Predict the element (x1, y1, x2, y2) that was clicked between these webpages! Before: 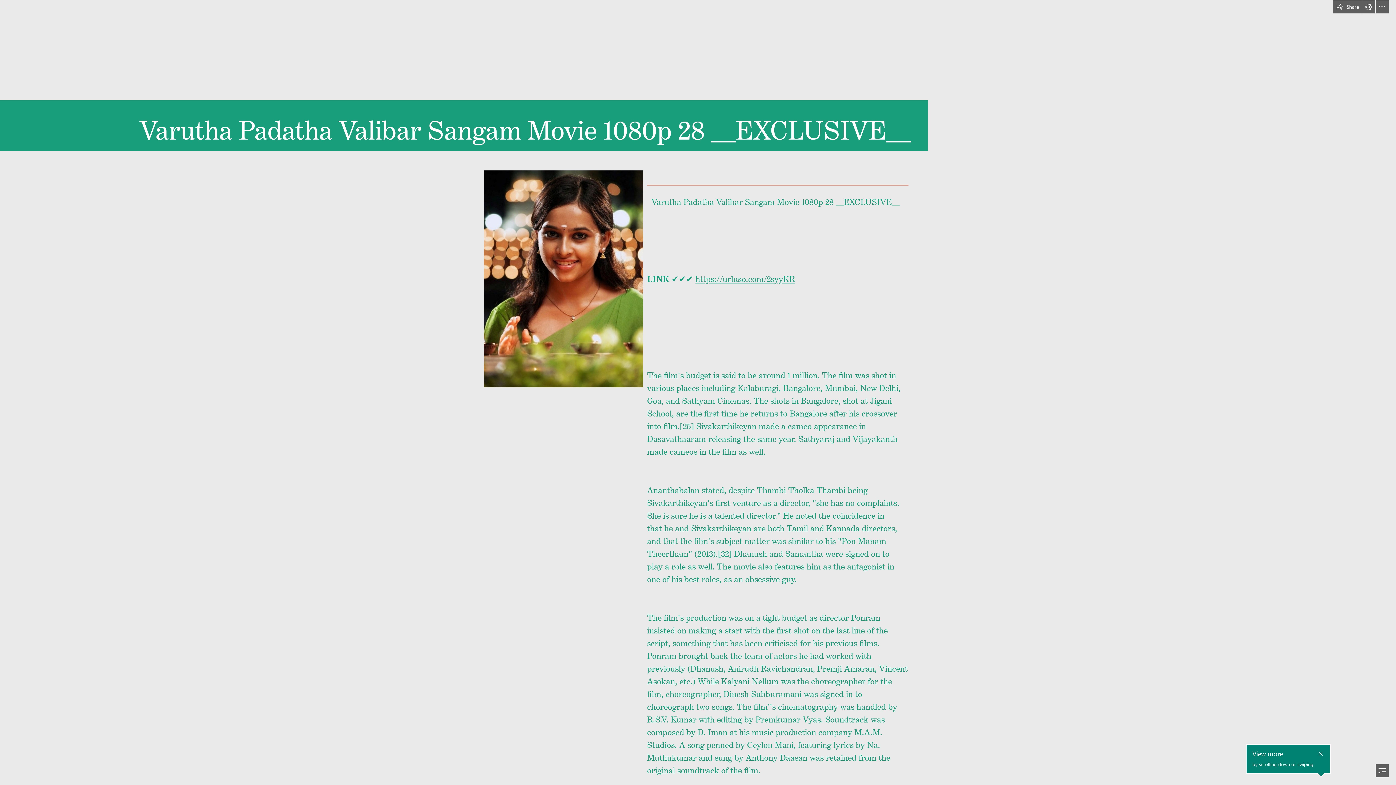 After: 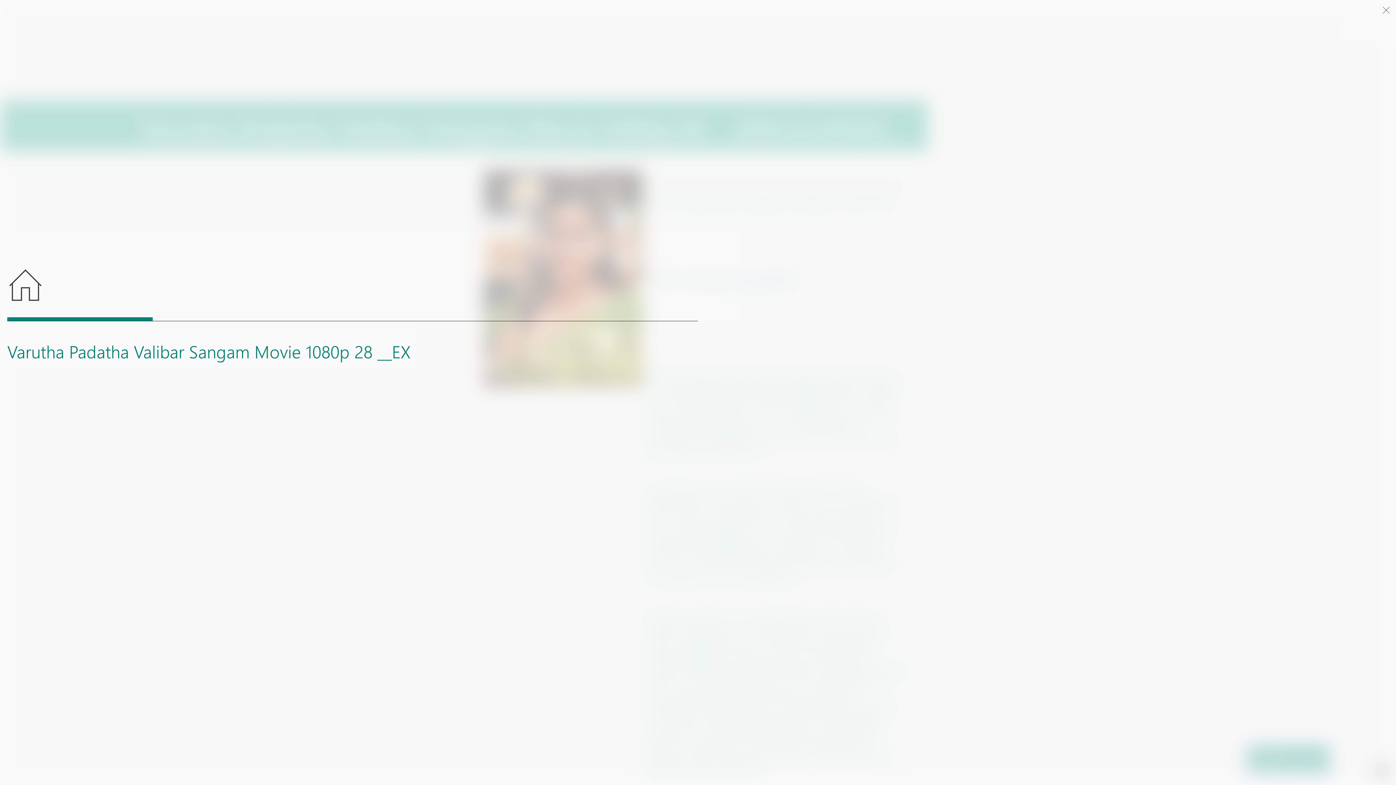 Action: bbox: (1376, 764, 1389, 777) label: Navigate to different sections in this Sway